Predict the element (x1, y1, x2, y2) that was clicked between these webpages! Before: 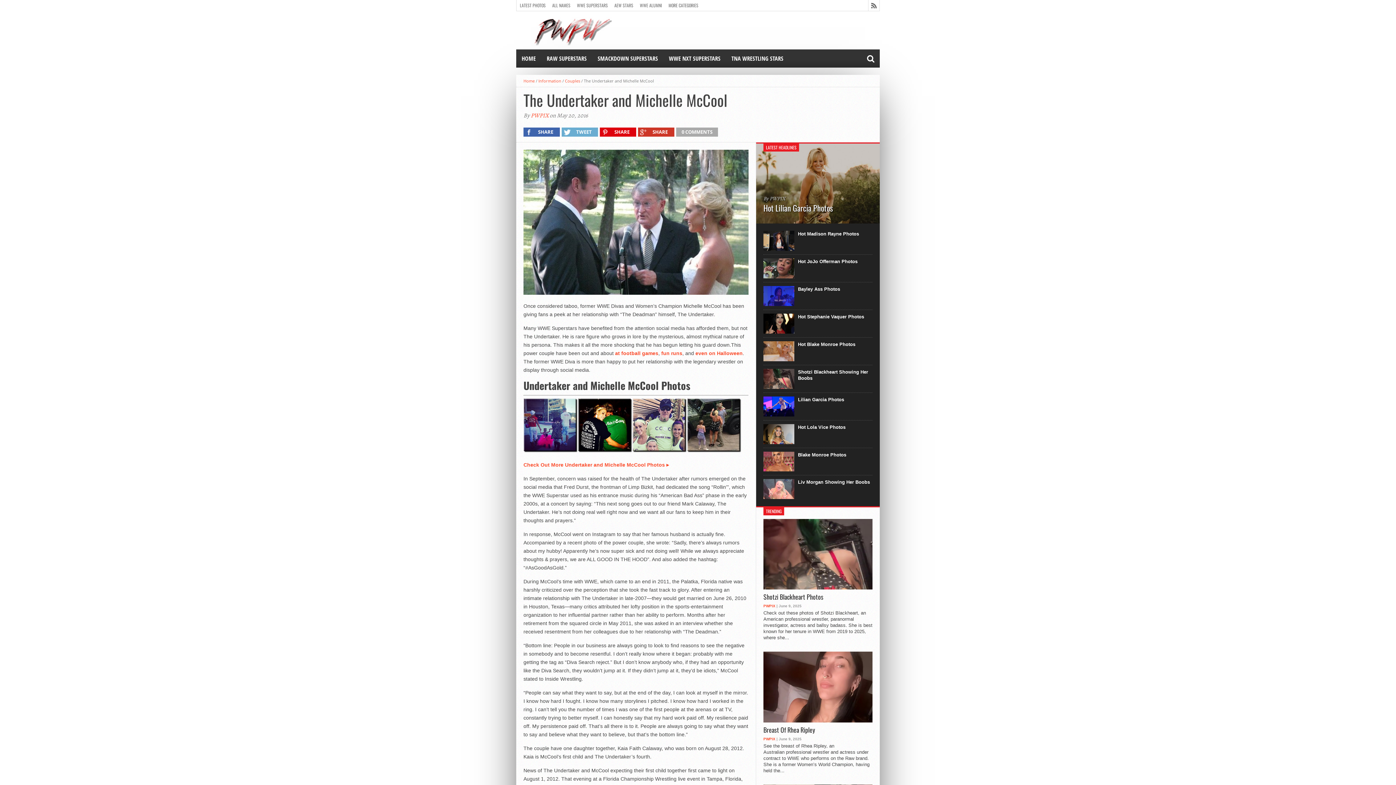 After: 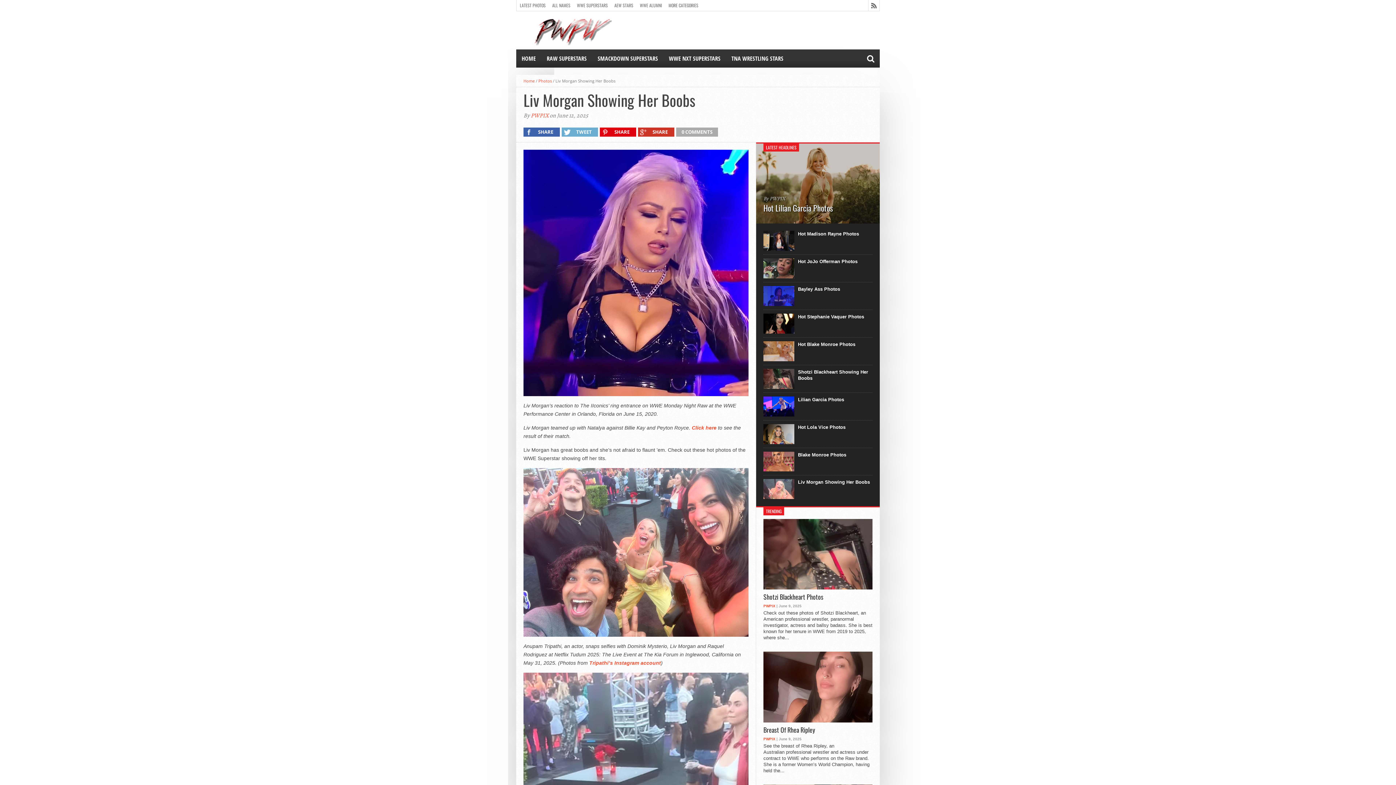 Action: bbox: (798, 479, 872, 485) label: Liv Morgan Showing Her Boobs